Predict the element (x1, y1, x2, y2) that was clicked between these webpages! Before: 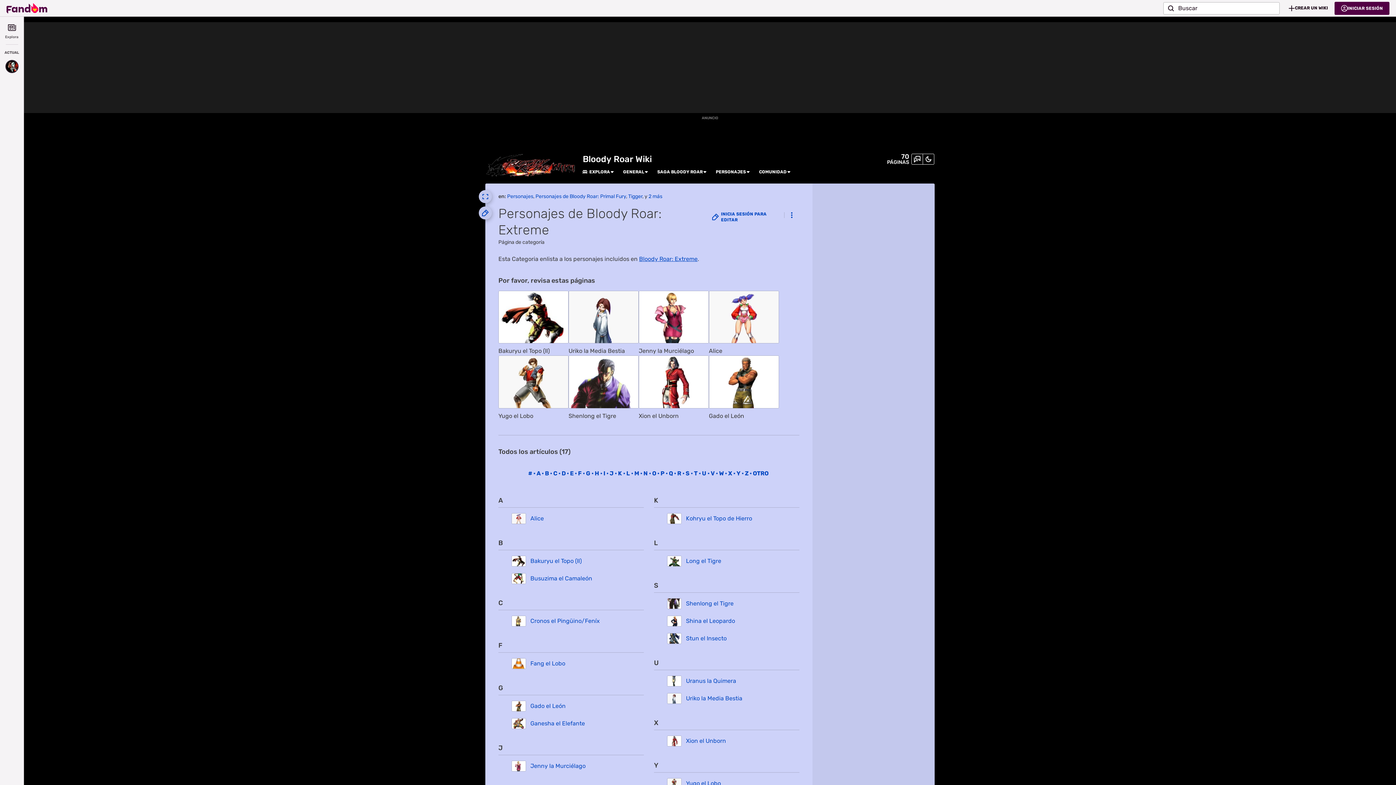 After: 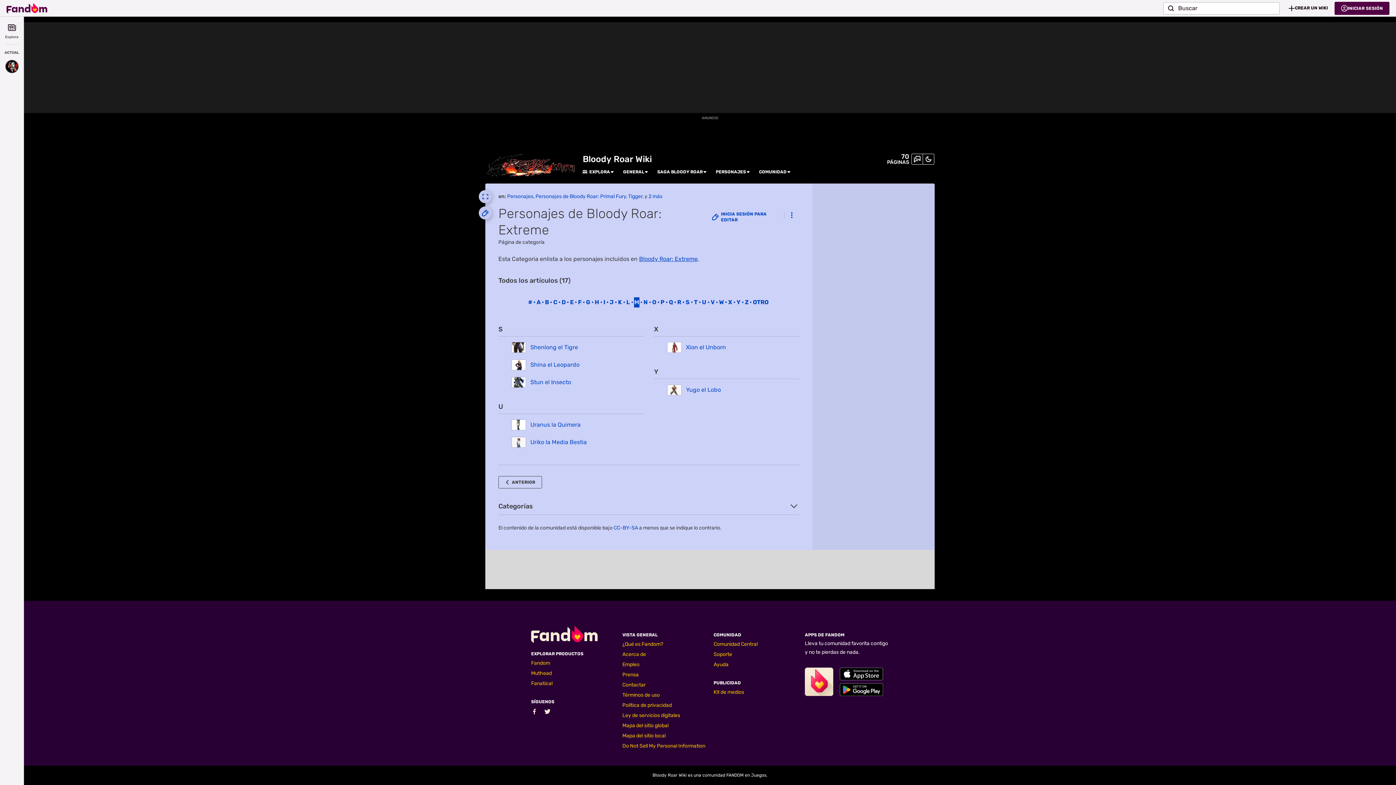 Action: label: M bbox: (634, 468, 639, 478)